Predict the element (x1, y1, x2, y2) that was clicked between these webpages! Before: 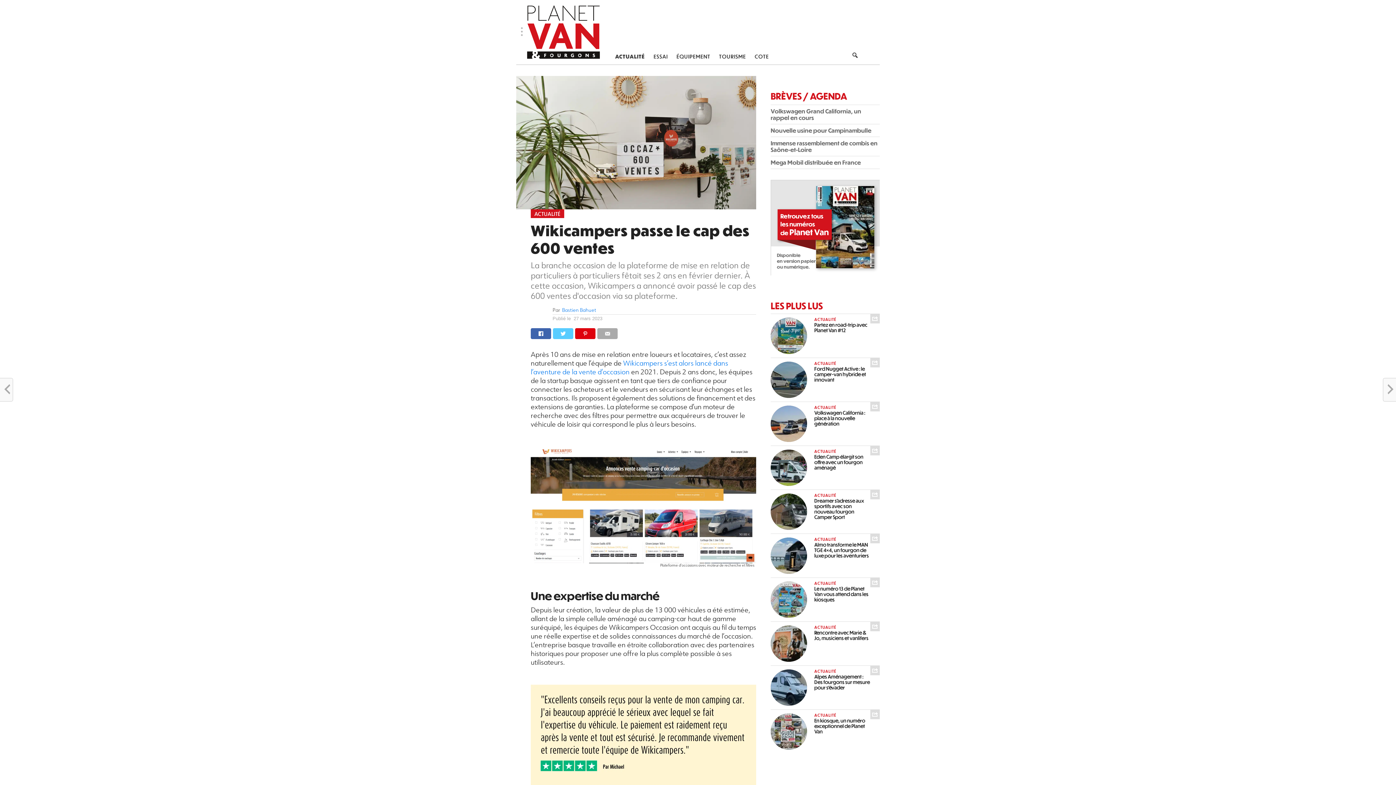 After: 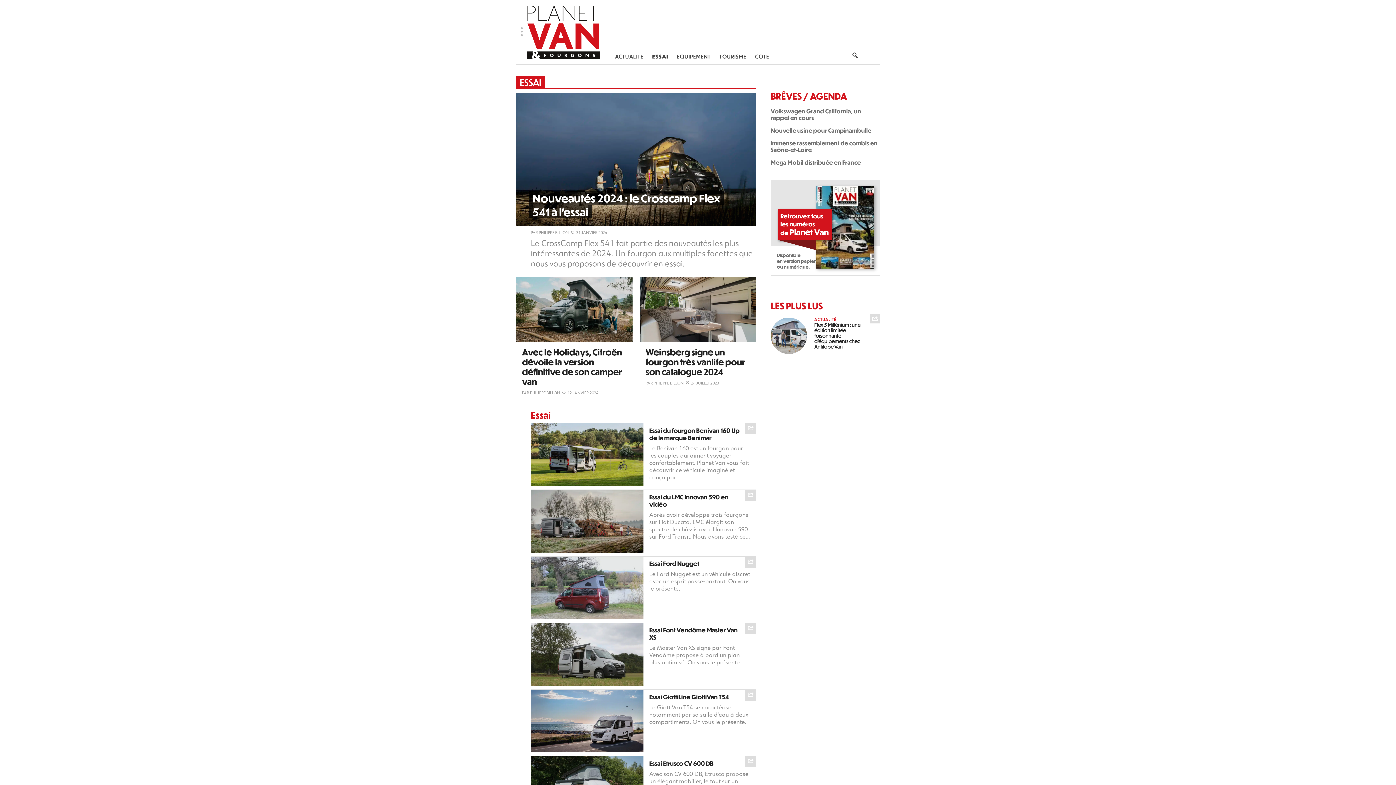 Action: bbox: (649, 53, 672, 59) label: ESSAI